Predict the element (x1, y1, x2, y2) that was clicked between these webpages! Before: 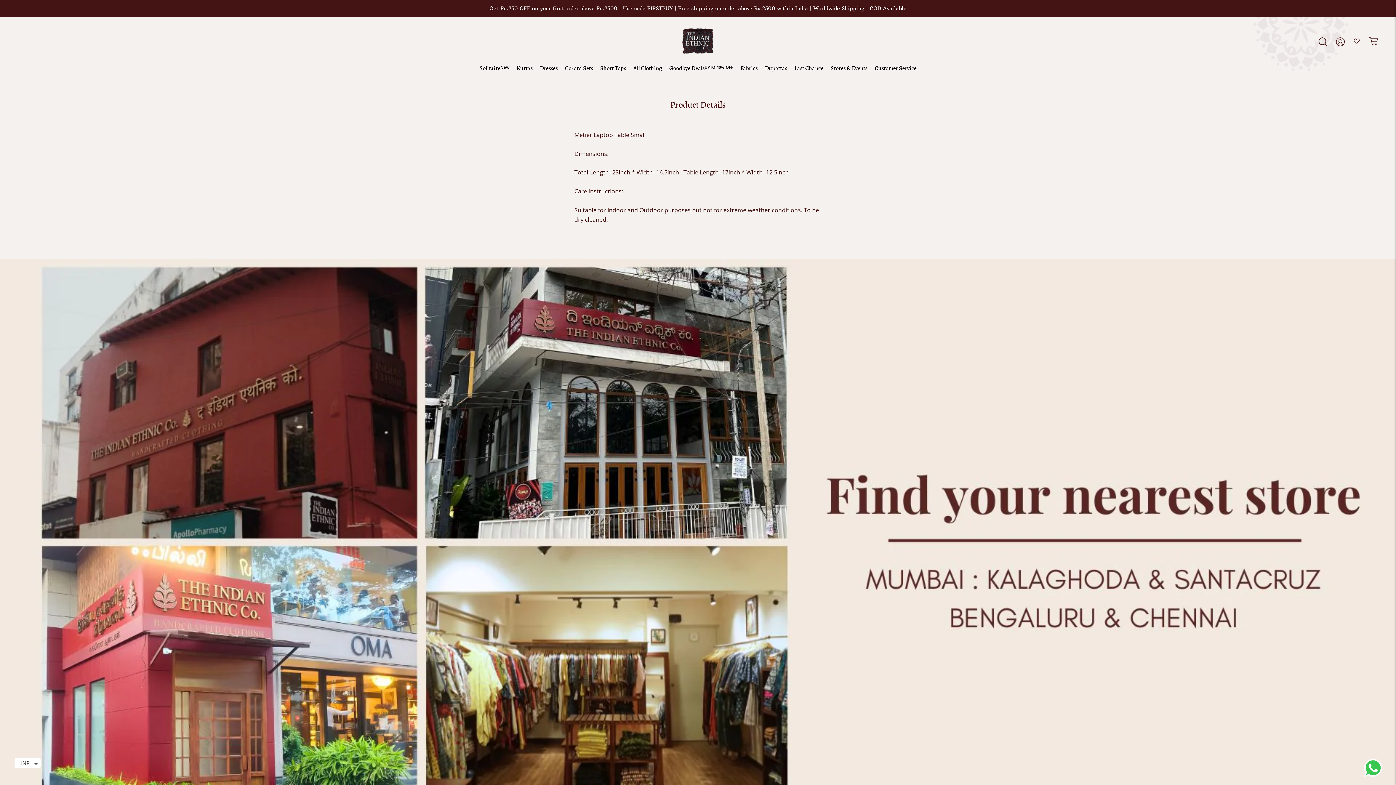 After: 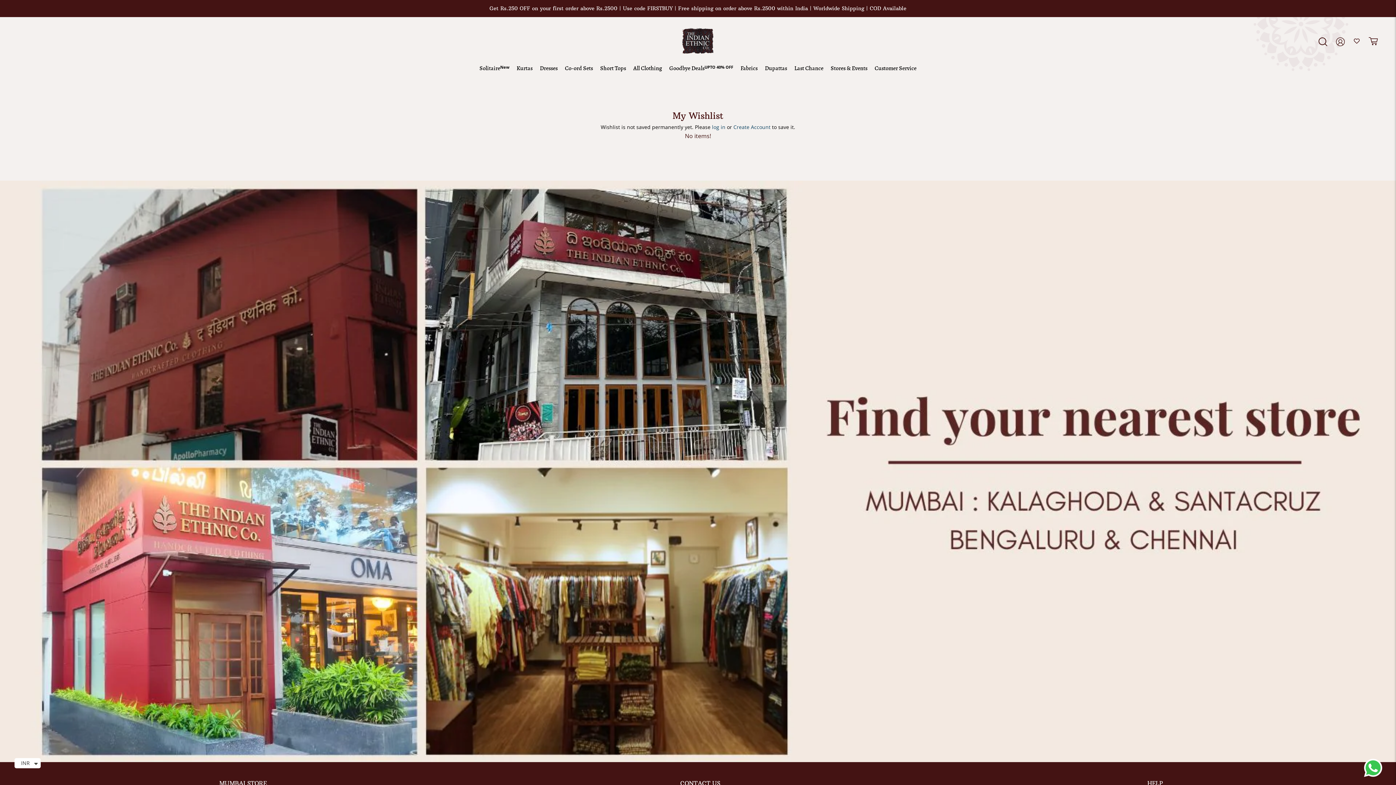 Action: bbox: (1354, 37, 1360, 45)